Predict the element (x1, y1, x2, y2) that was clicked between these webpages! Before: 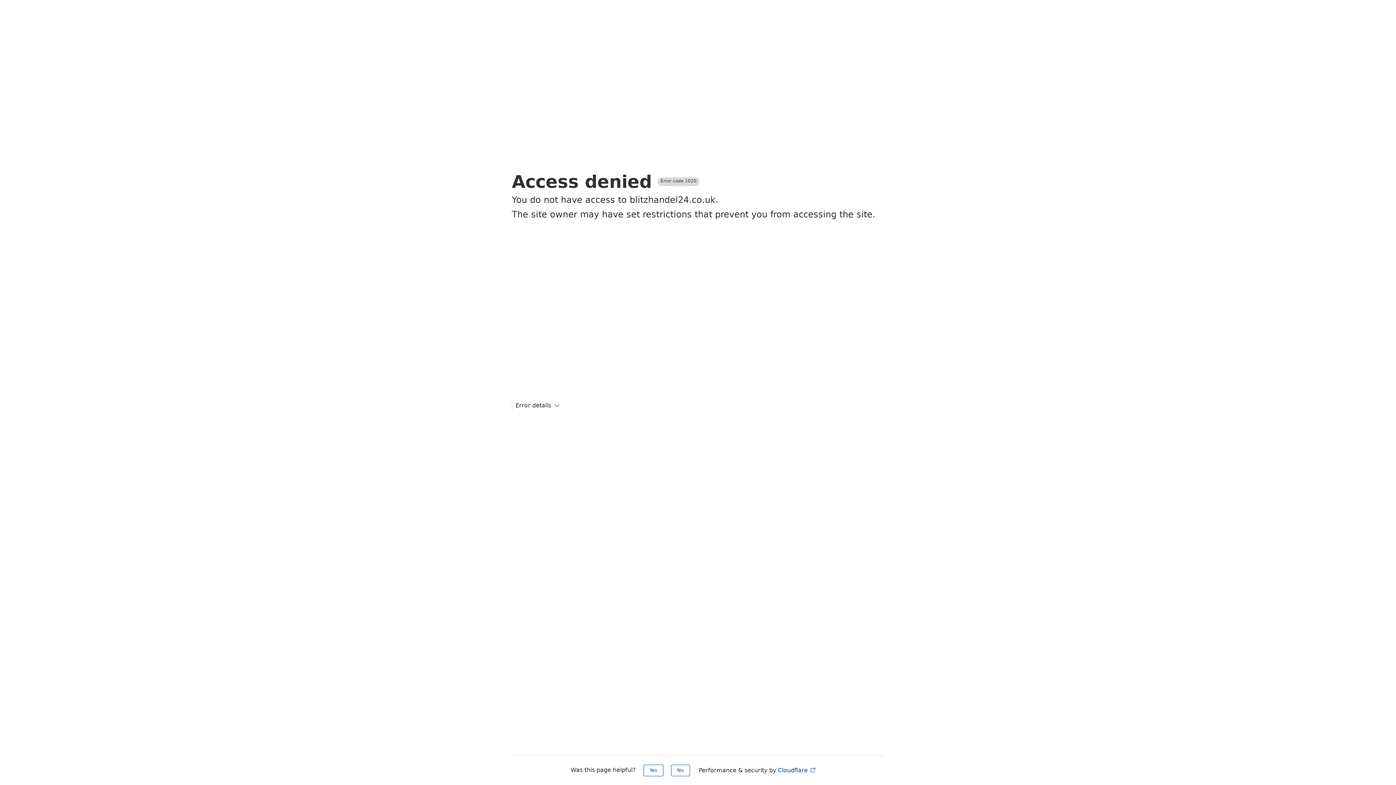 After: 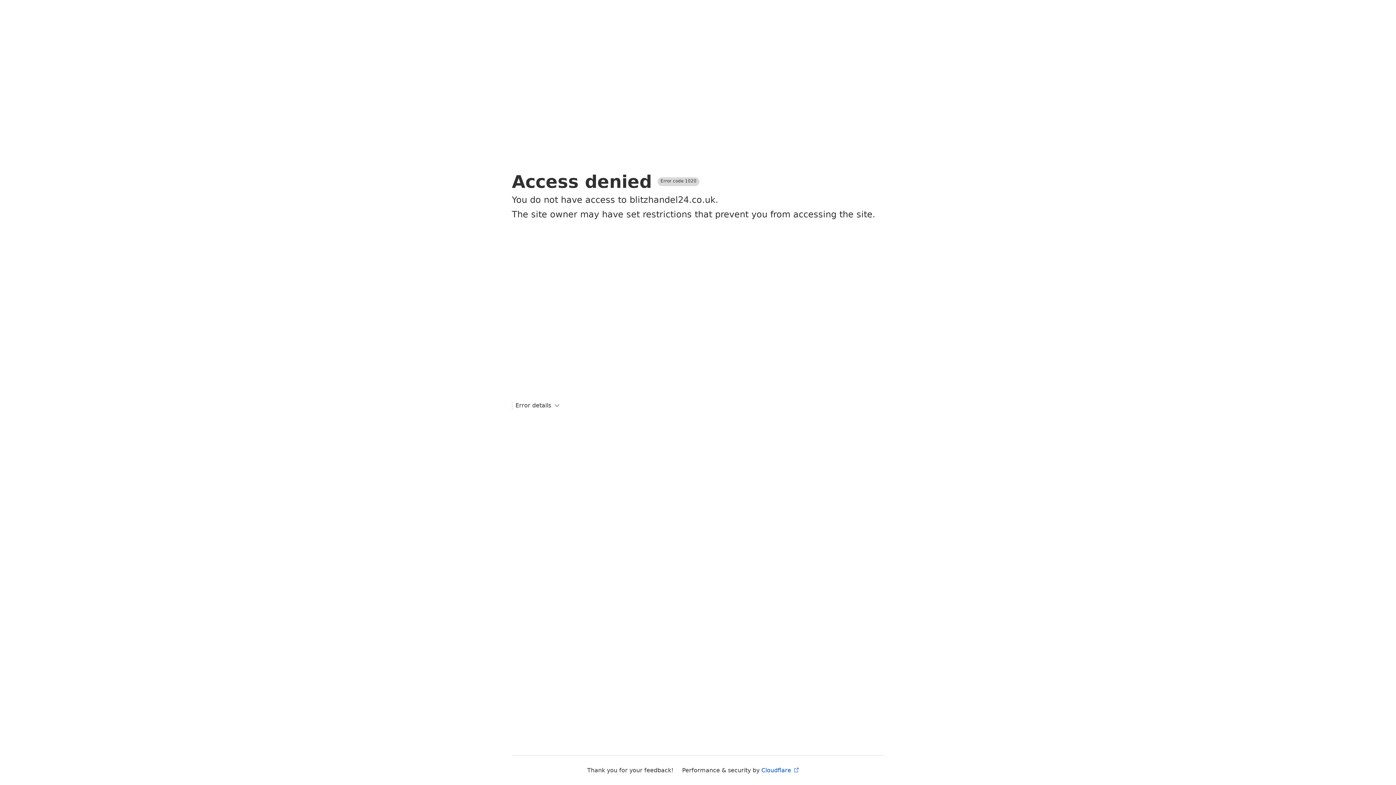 Action: label: No bbox: (671, 765, 690, 776)